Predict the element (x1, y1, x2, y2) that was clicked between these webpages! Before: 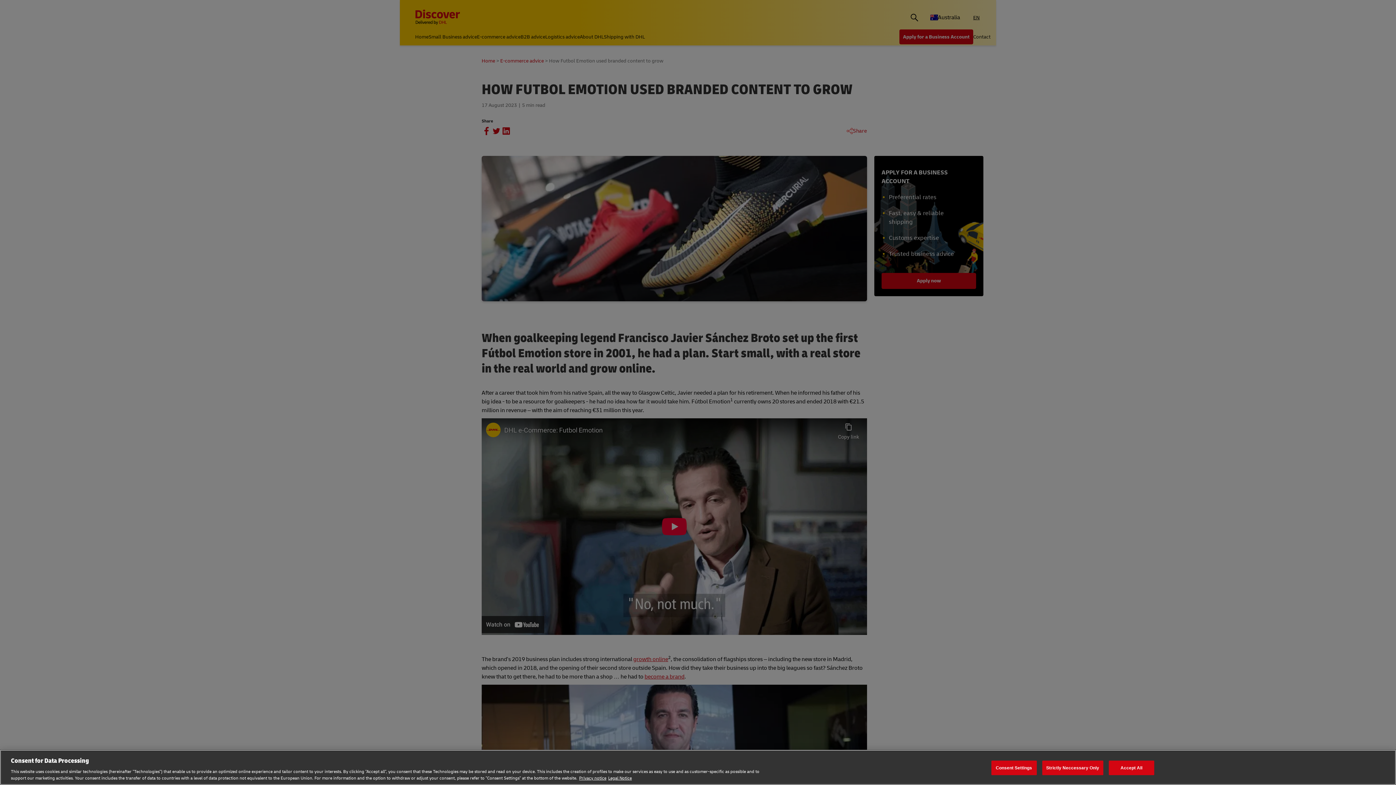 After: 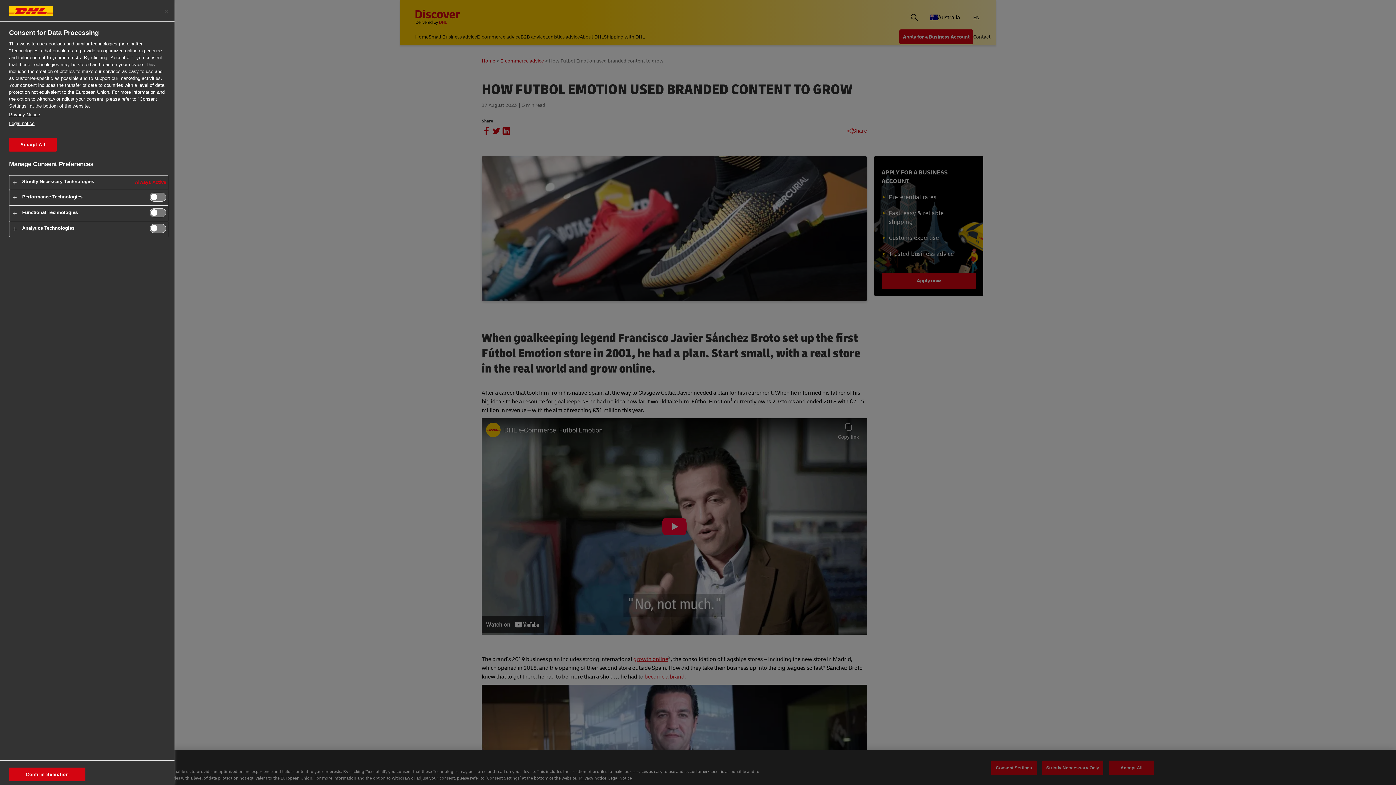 Action: label: Consent Settings bbox: (991, 760, 1036, 775)